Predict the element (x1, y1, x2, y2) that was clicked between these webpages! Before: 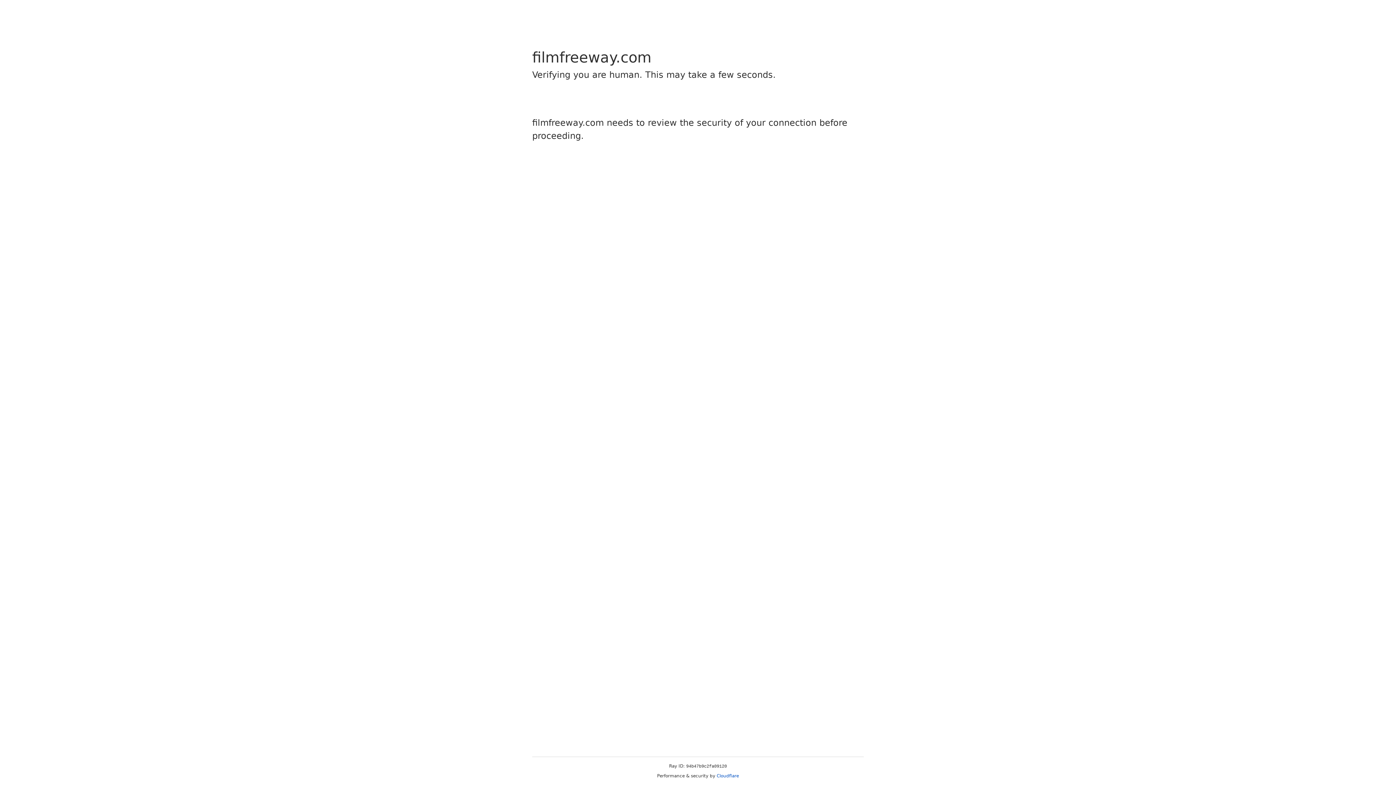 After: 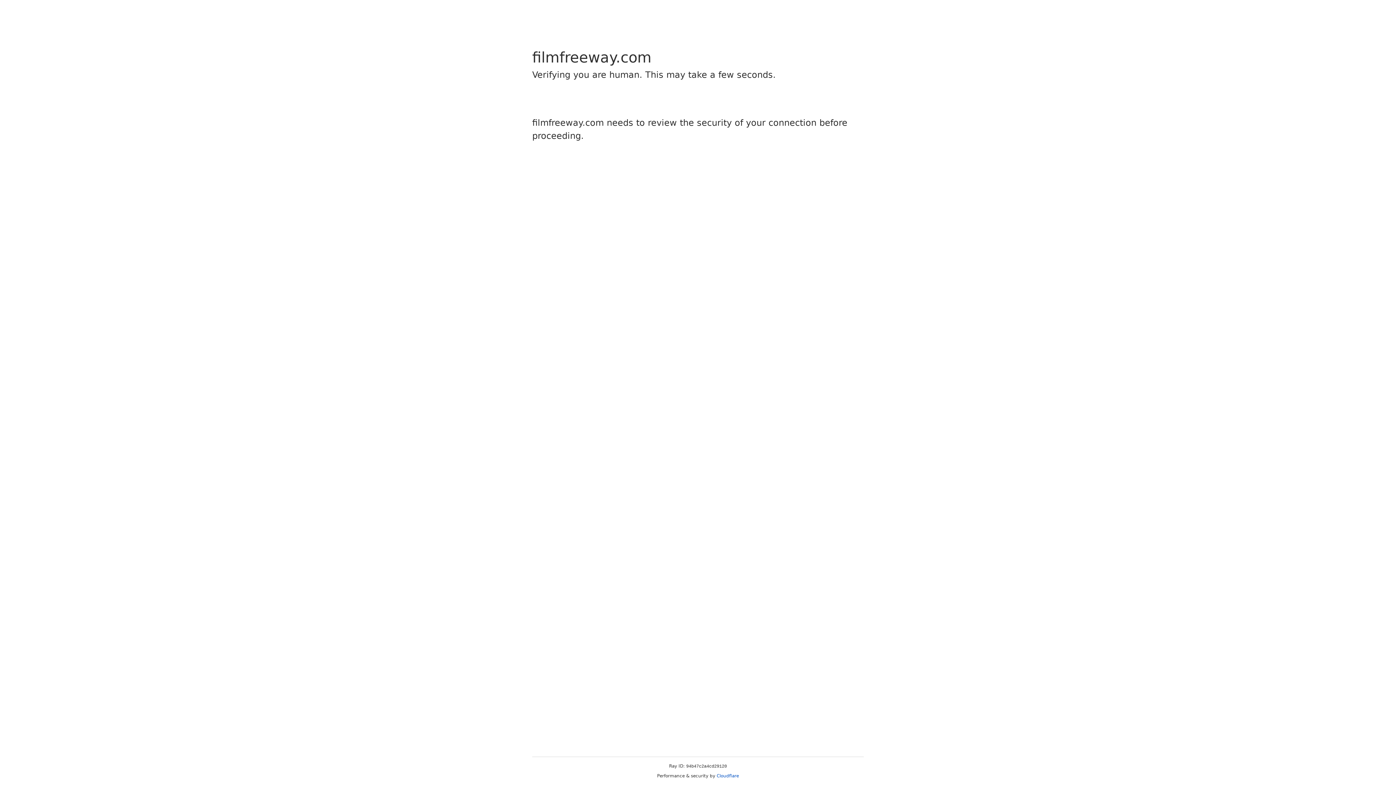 Action: bbox: (716, 773, 739, 778) label: Cloudflare